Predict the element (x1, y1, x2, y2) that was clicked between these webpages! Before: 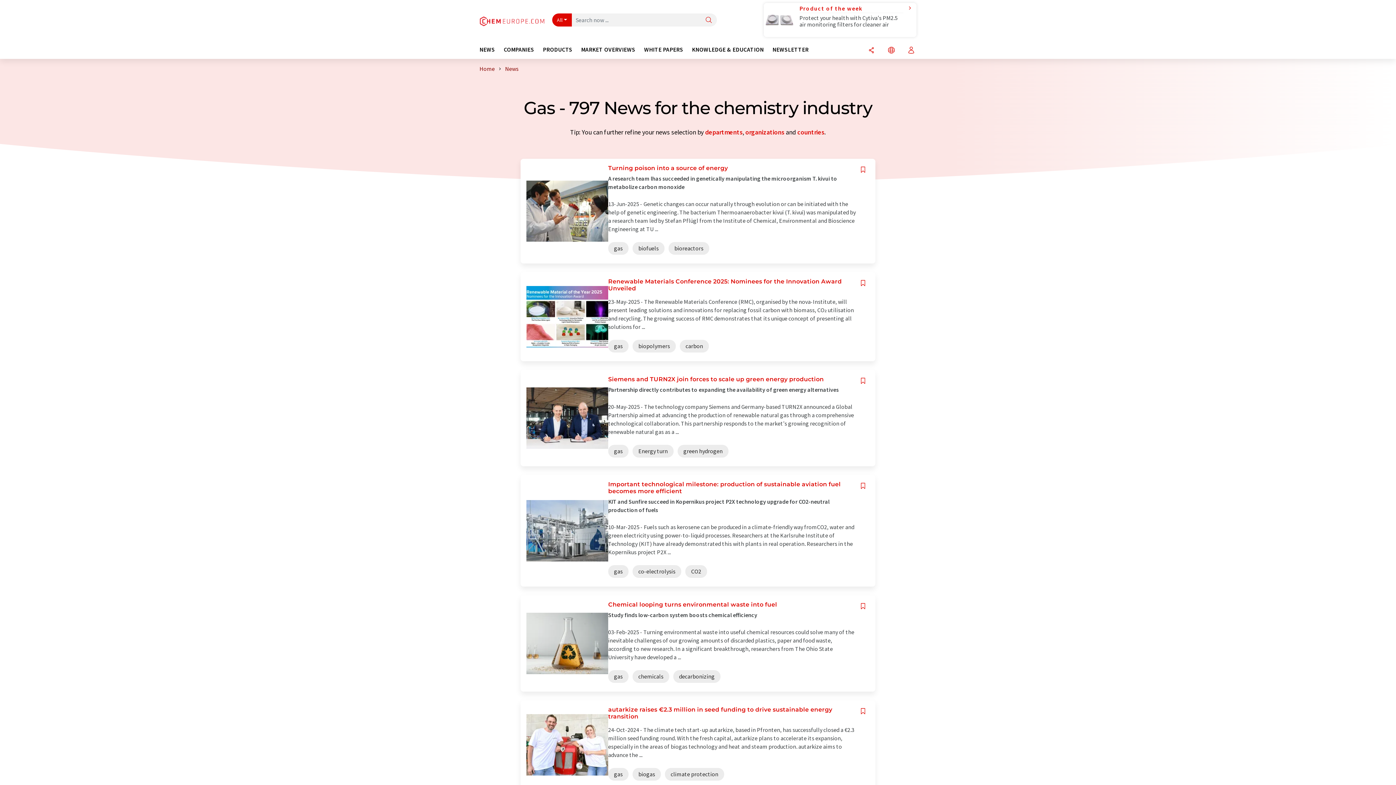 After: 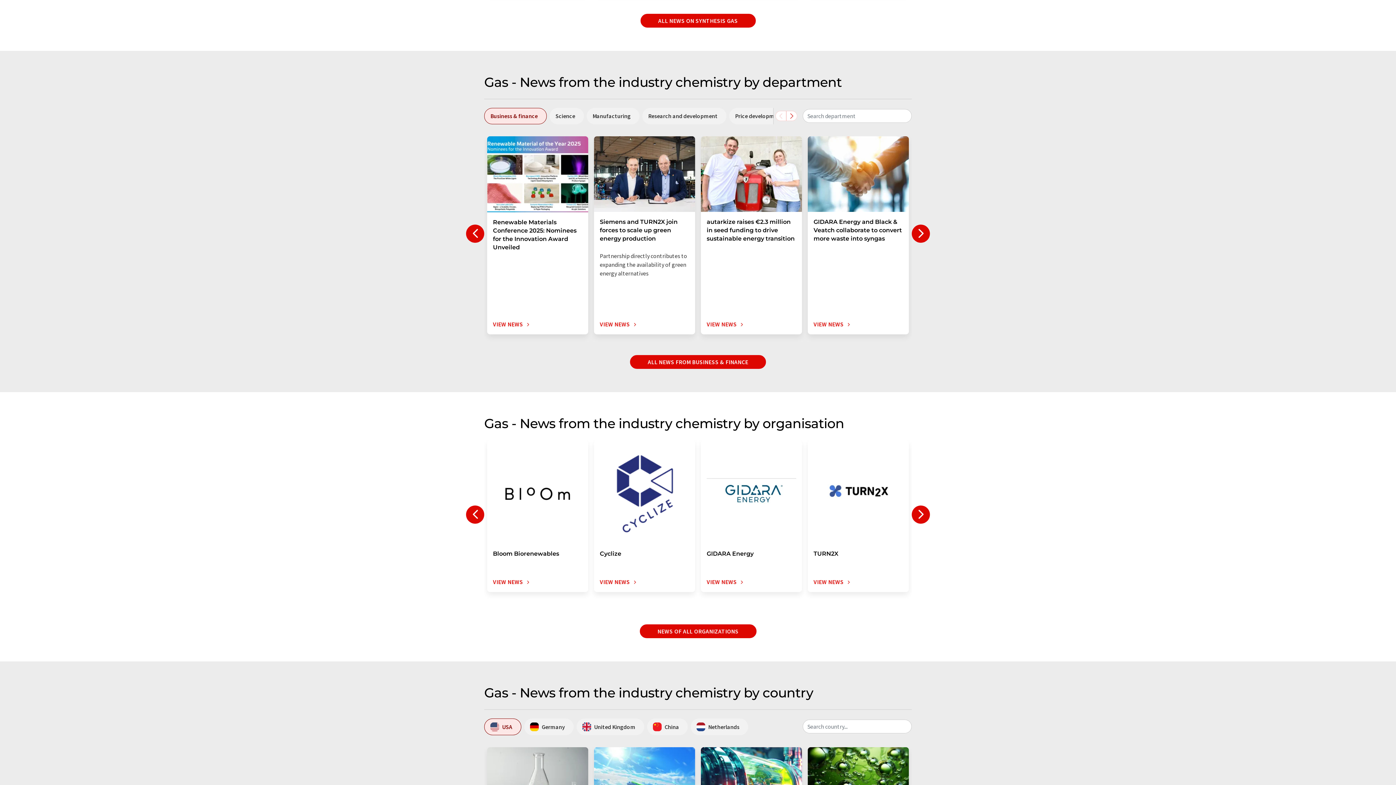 Action: bbox: (705, 128, 742, 136) label: departments